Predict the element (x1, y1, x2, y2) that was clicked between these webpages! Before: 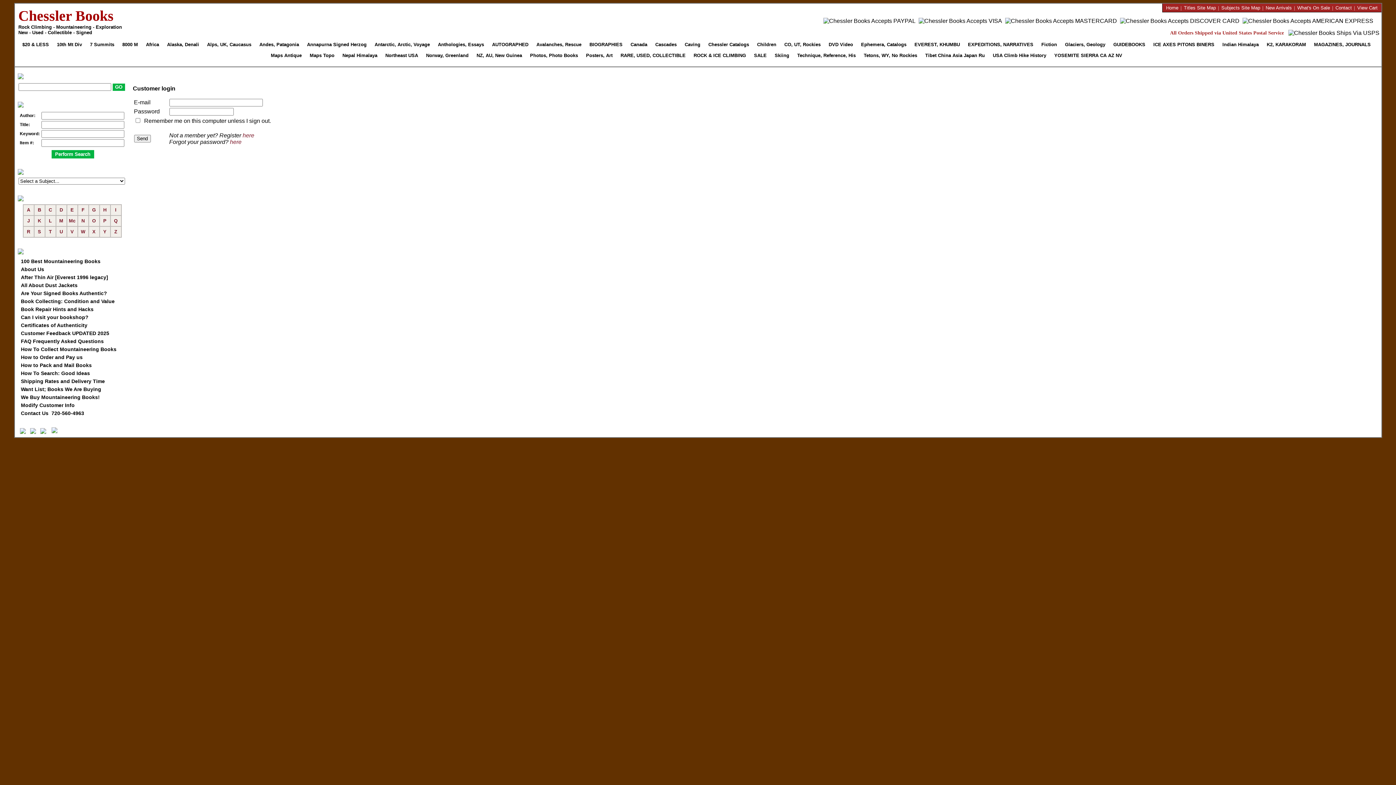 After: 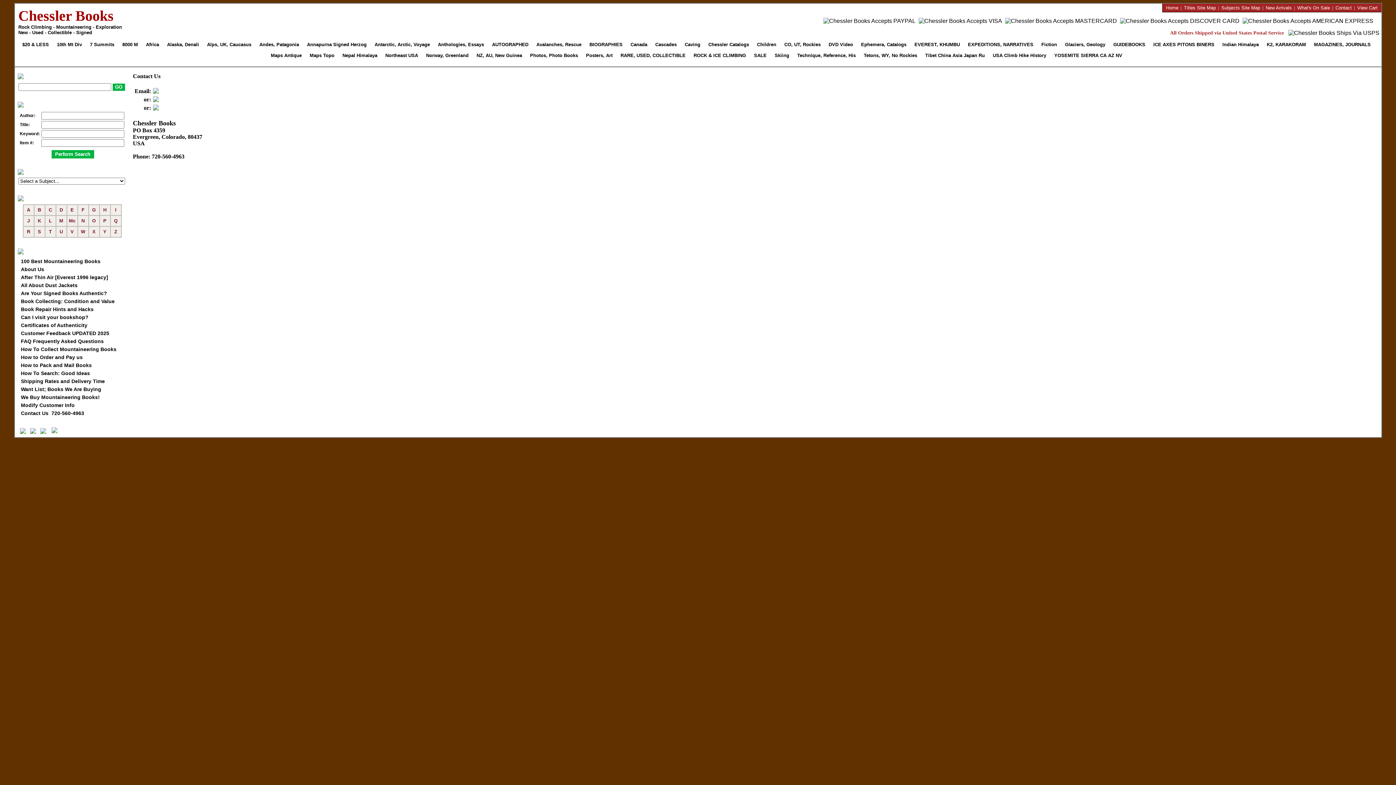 Action: label: Contact Us  720-560-4963 bbox: (20, 410, 84, 416)